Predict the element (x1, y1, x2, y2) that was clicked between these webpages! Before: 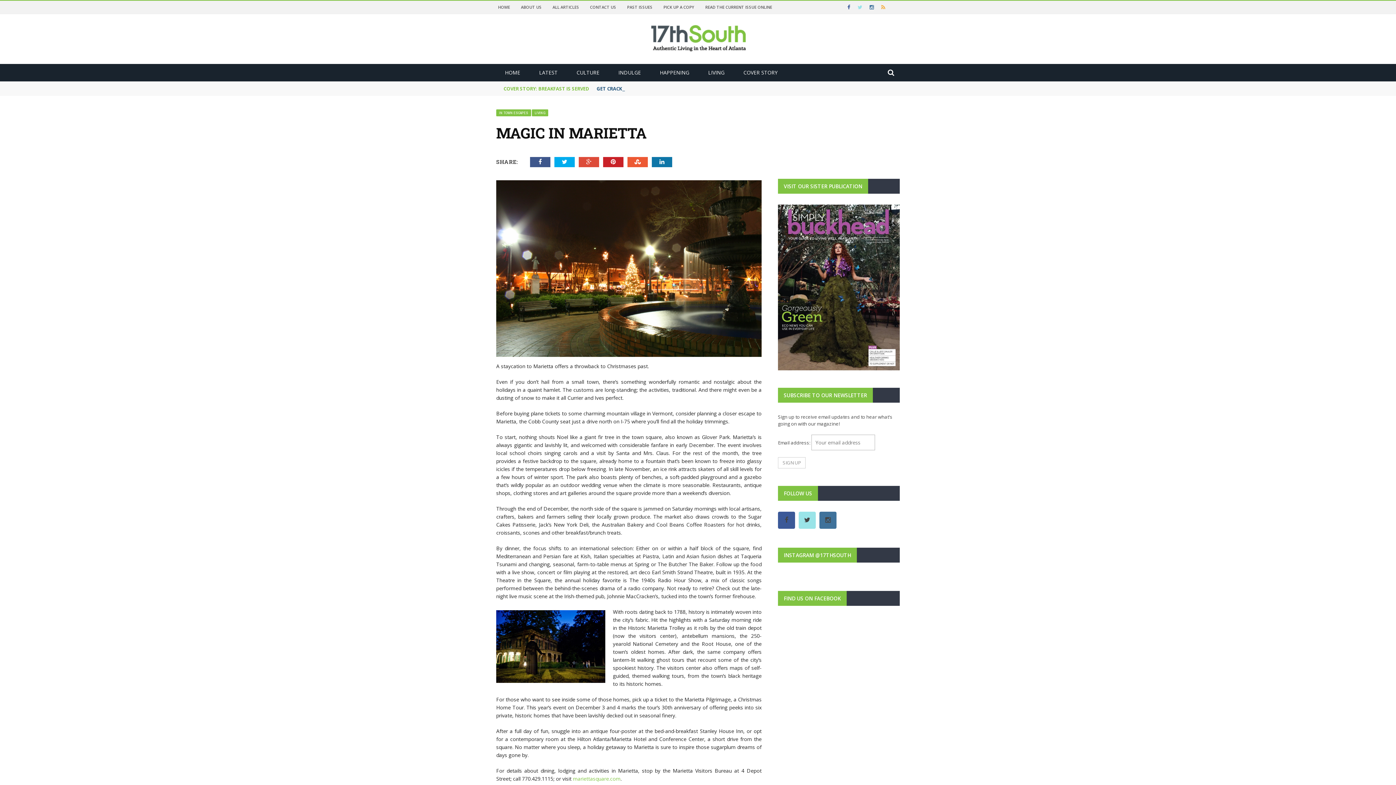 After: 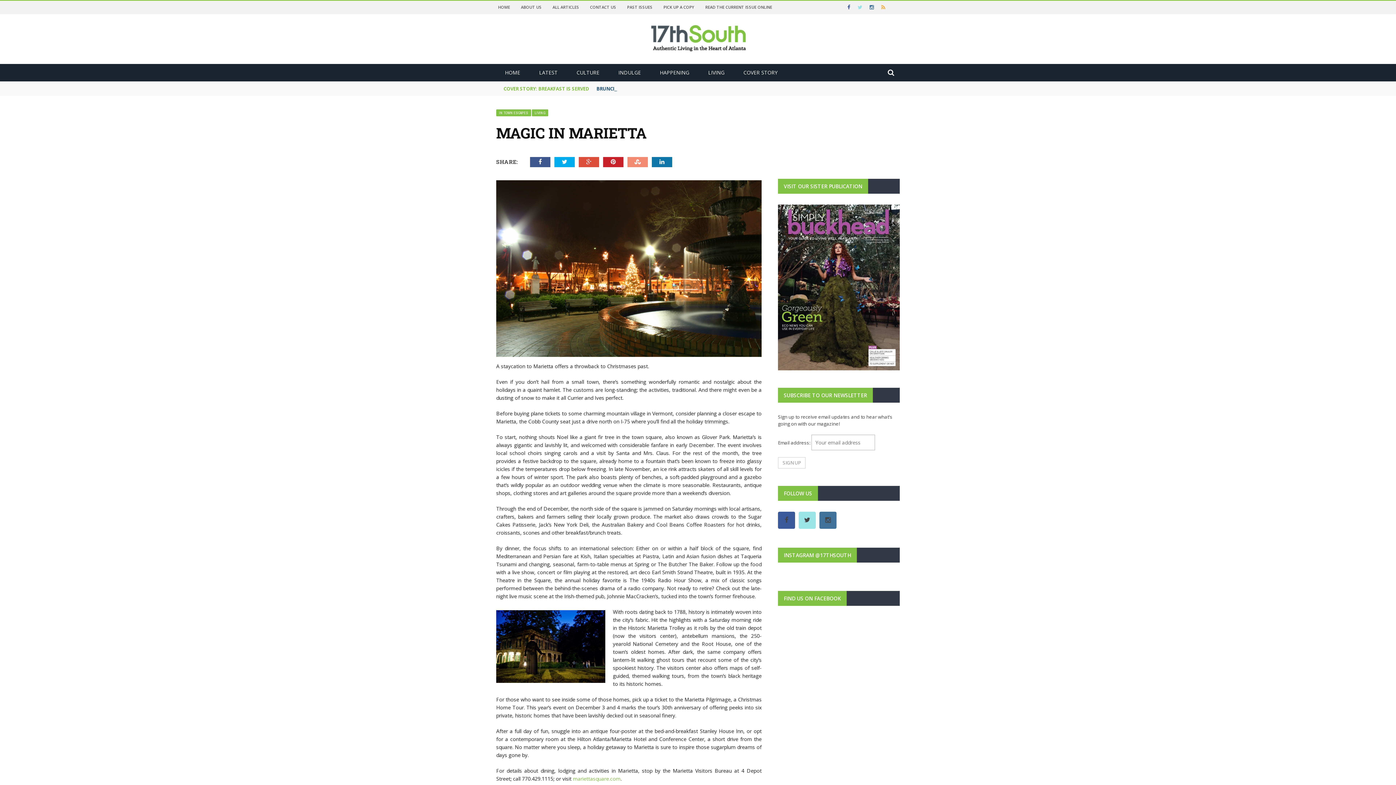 Action: bbox: (627, 157, 650, 167)